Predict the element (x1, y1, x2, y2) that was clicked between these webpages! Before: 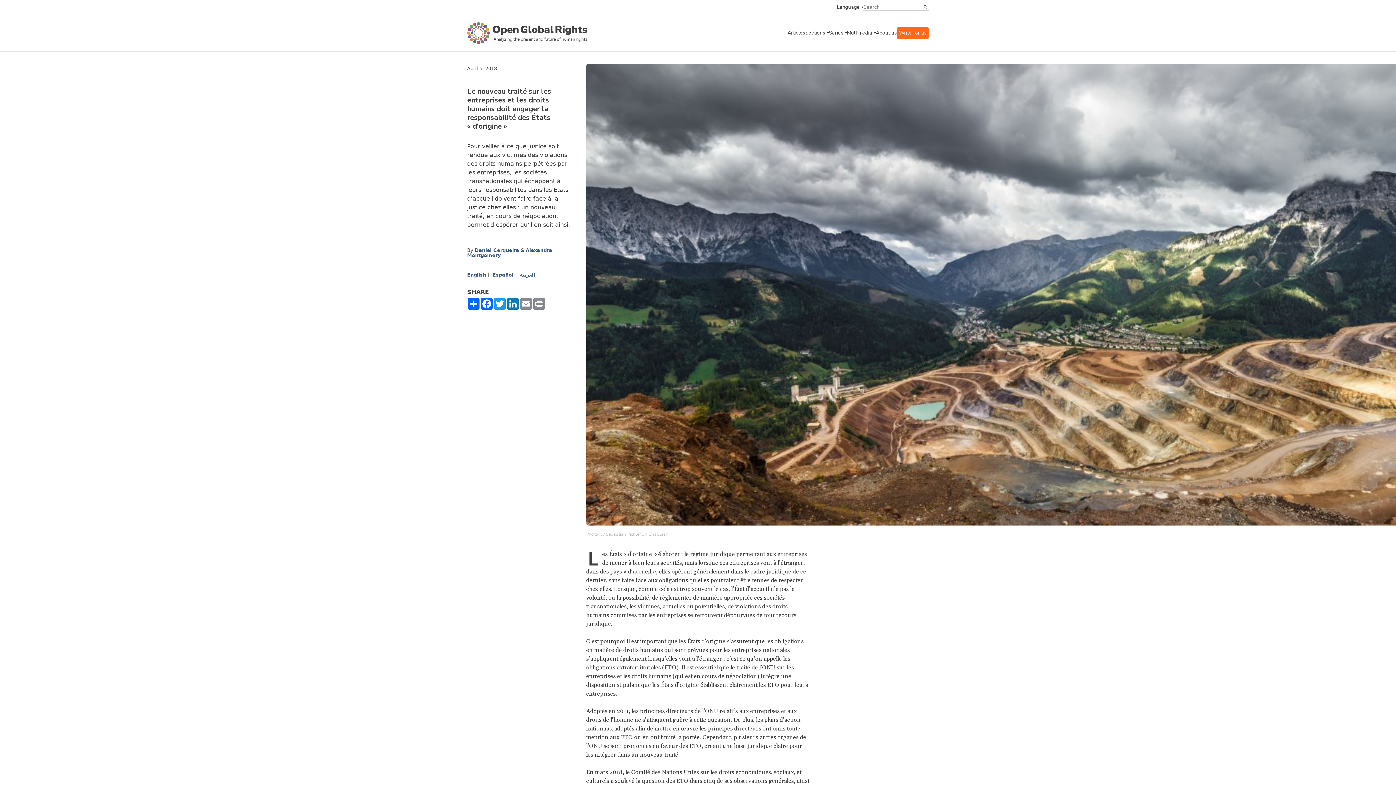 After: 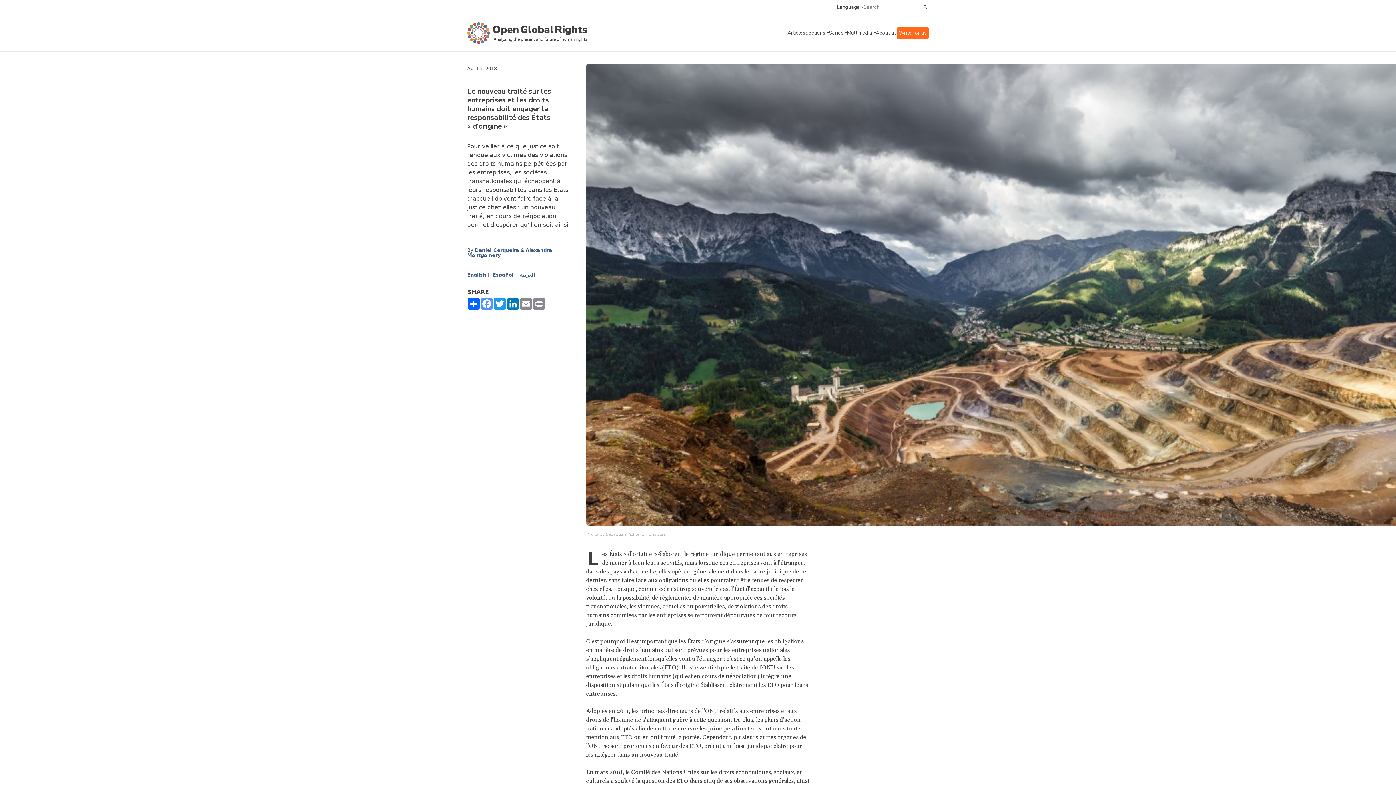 Action: bbox: (480, 298, 493, 310) label: Facebook